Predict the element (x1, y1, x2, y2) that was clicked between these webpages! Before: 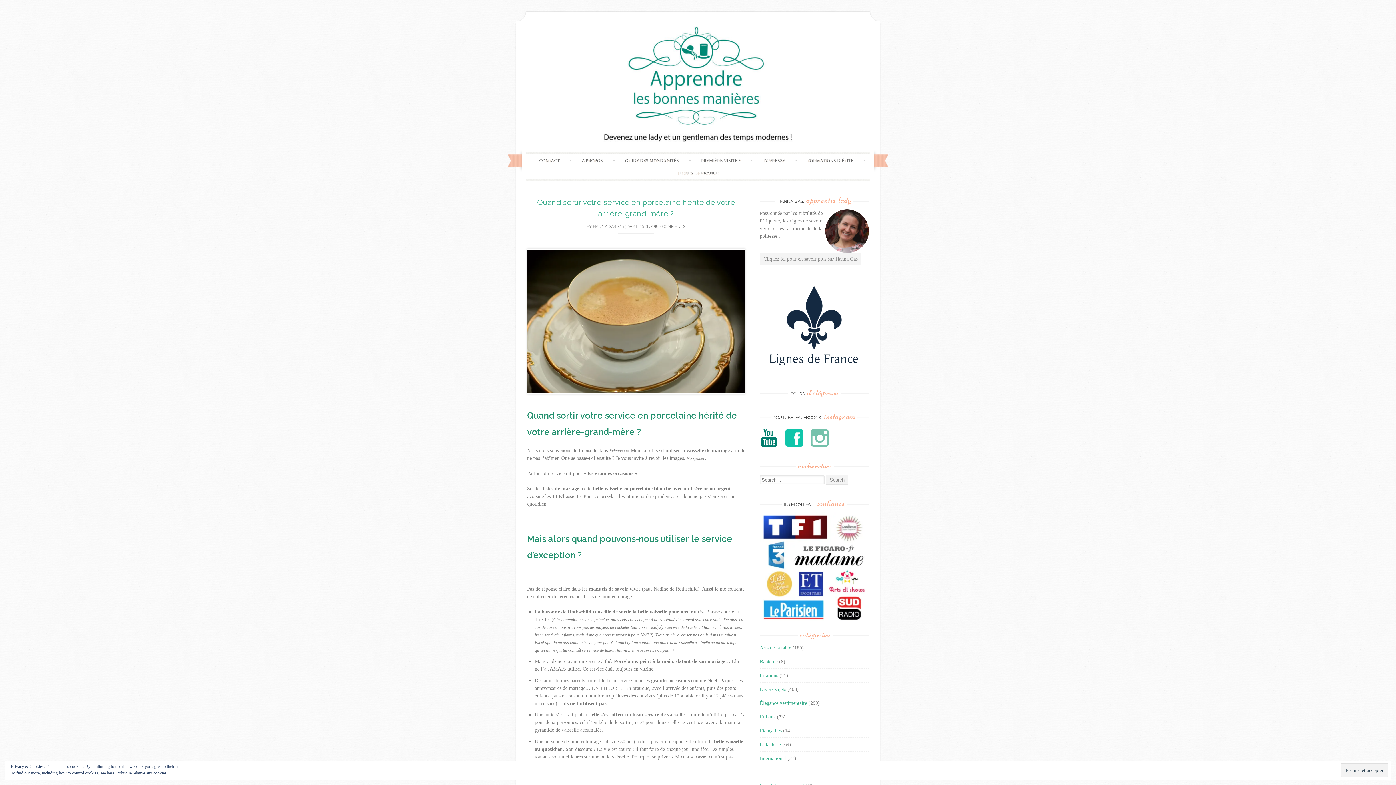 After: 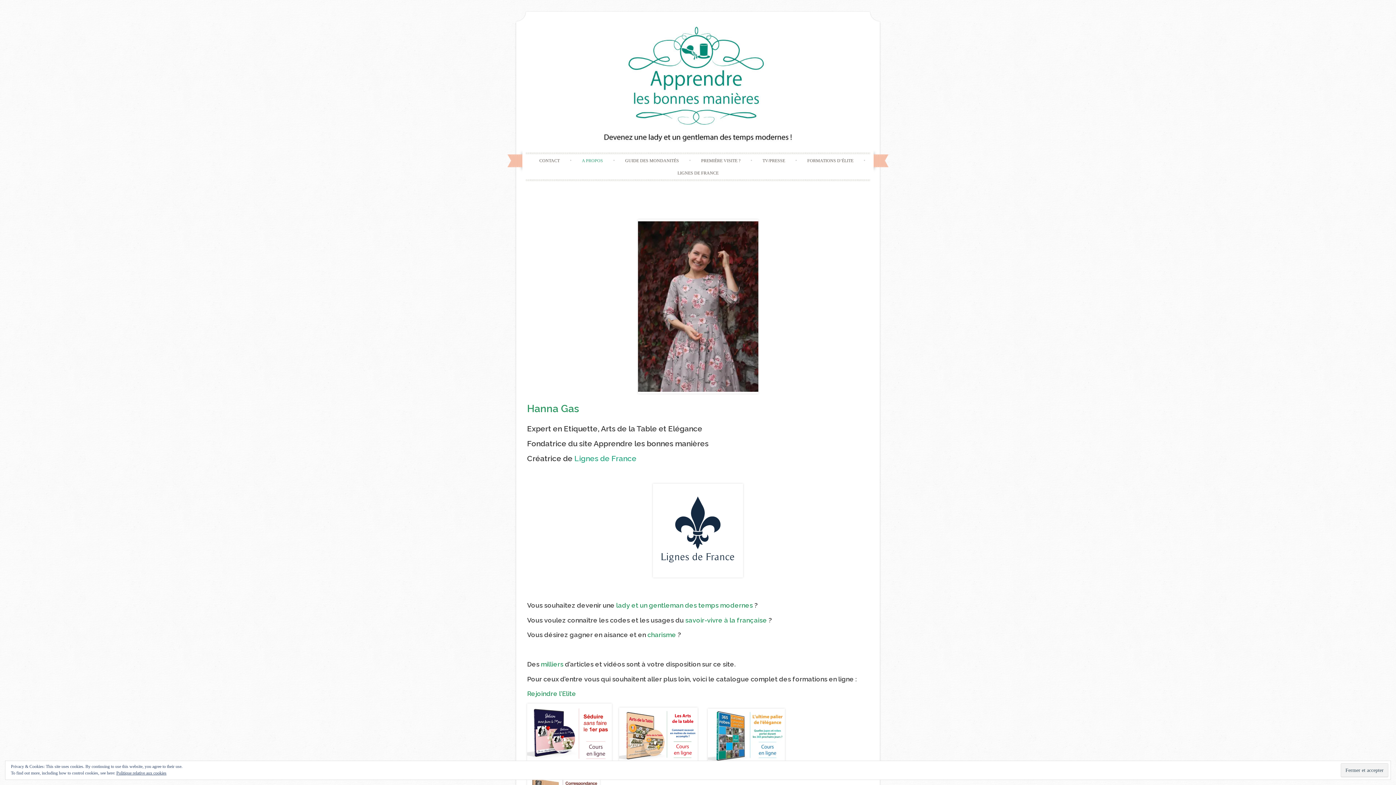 Action: bbox: (573, 154, 611, 166) label: A PROPOS